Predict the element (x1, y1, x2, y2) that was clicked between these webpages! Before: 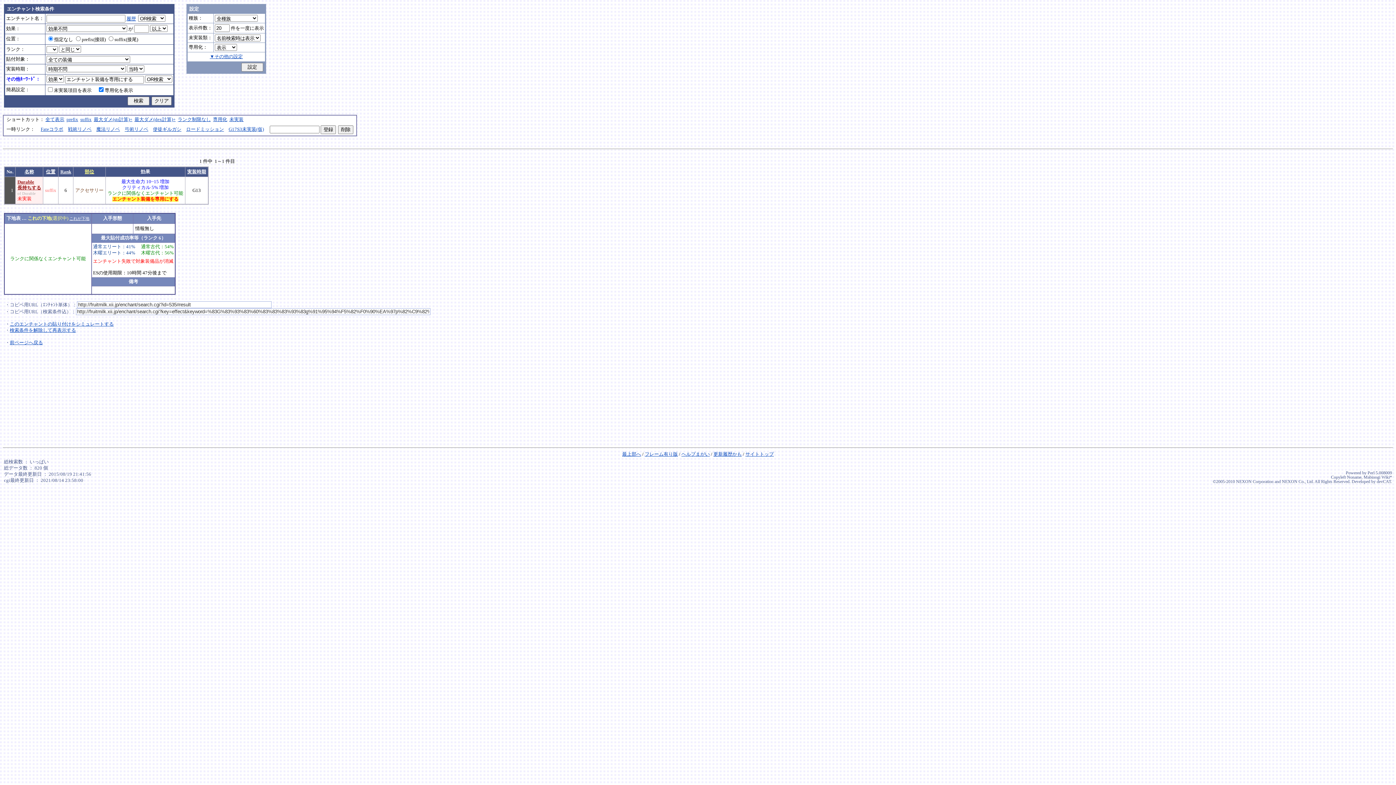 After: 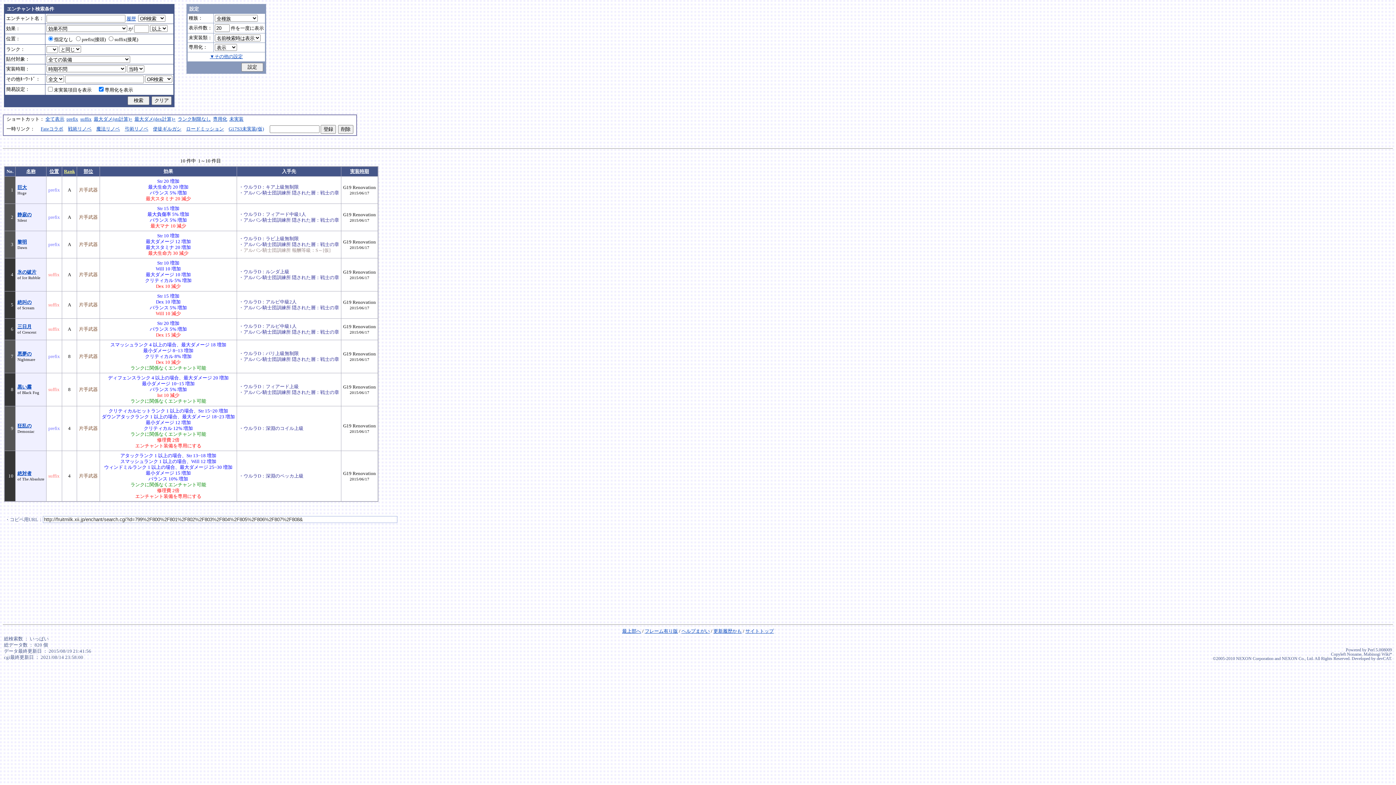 Action: bbox: (68, 126, 91, 132) label: 戦術リノベ